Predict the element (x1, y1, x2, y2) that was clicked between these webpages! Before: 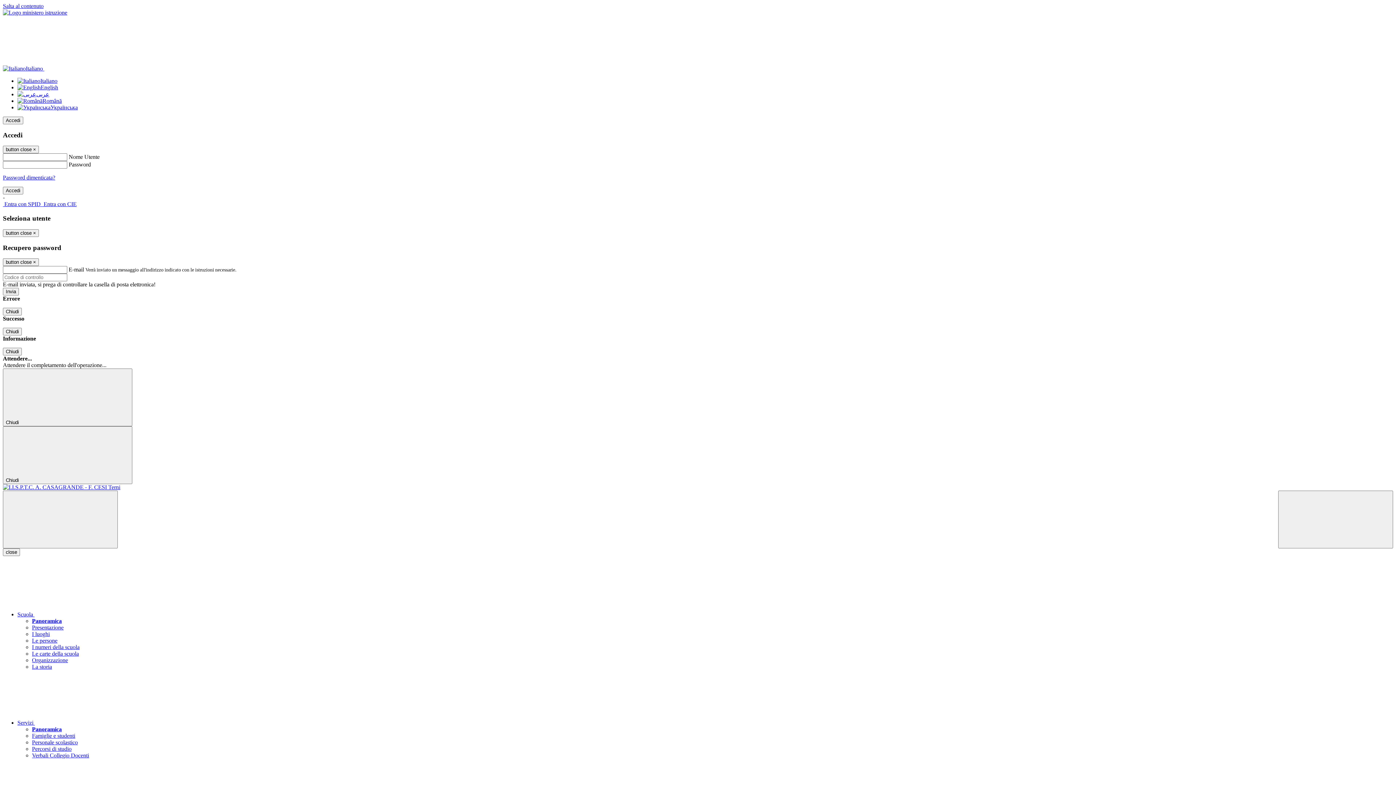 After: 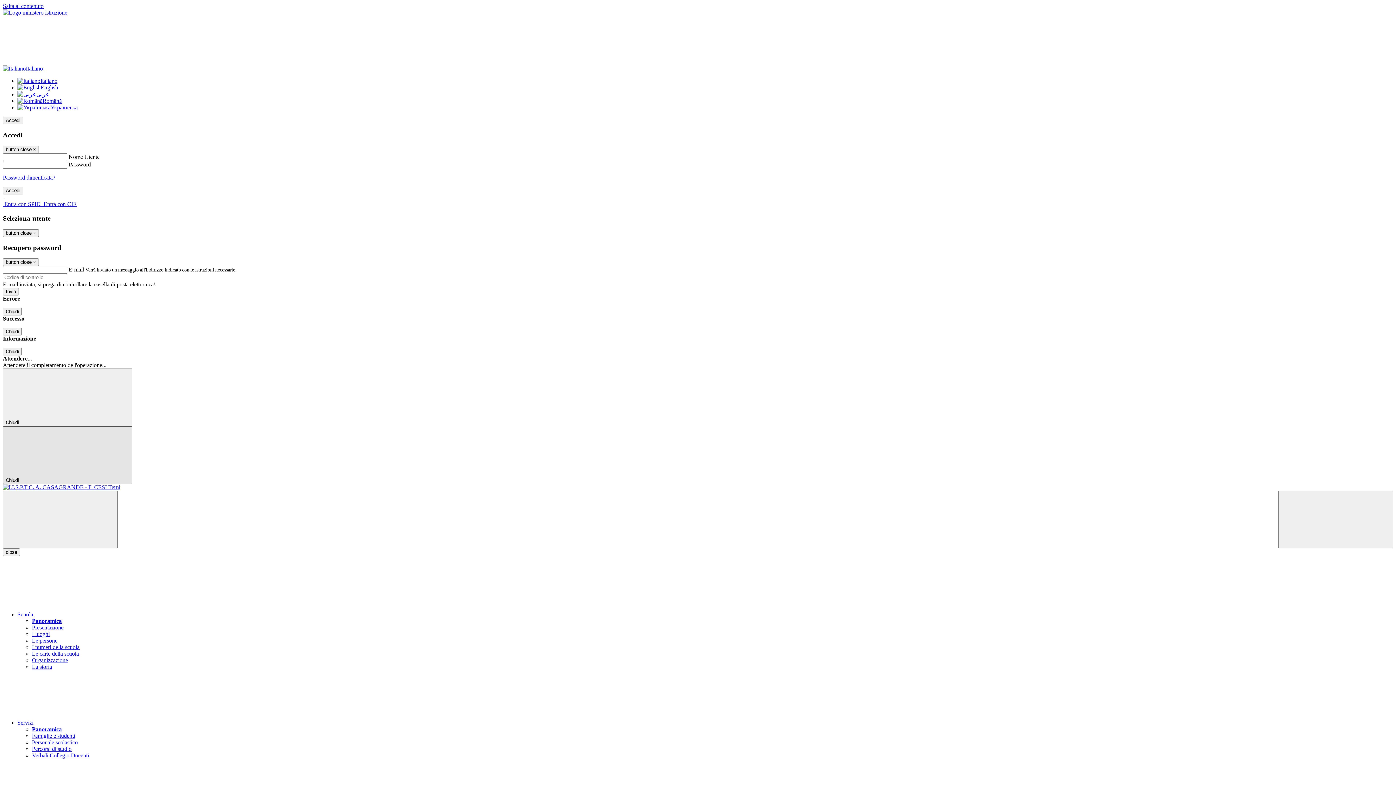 Action: bbox: (2, 426, 132, 484) label: Chiudi 